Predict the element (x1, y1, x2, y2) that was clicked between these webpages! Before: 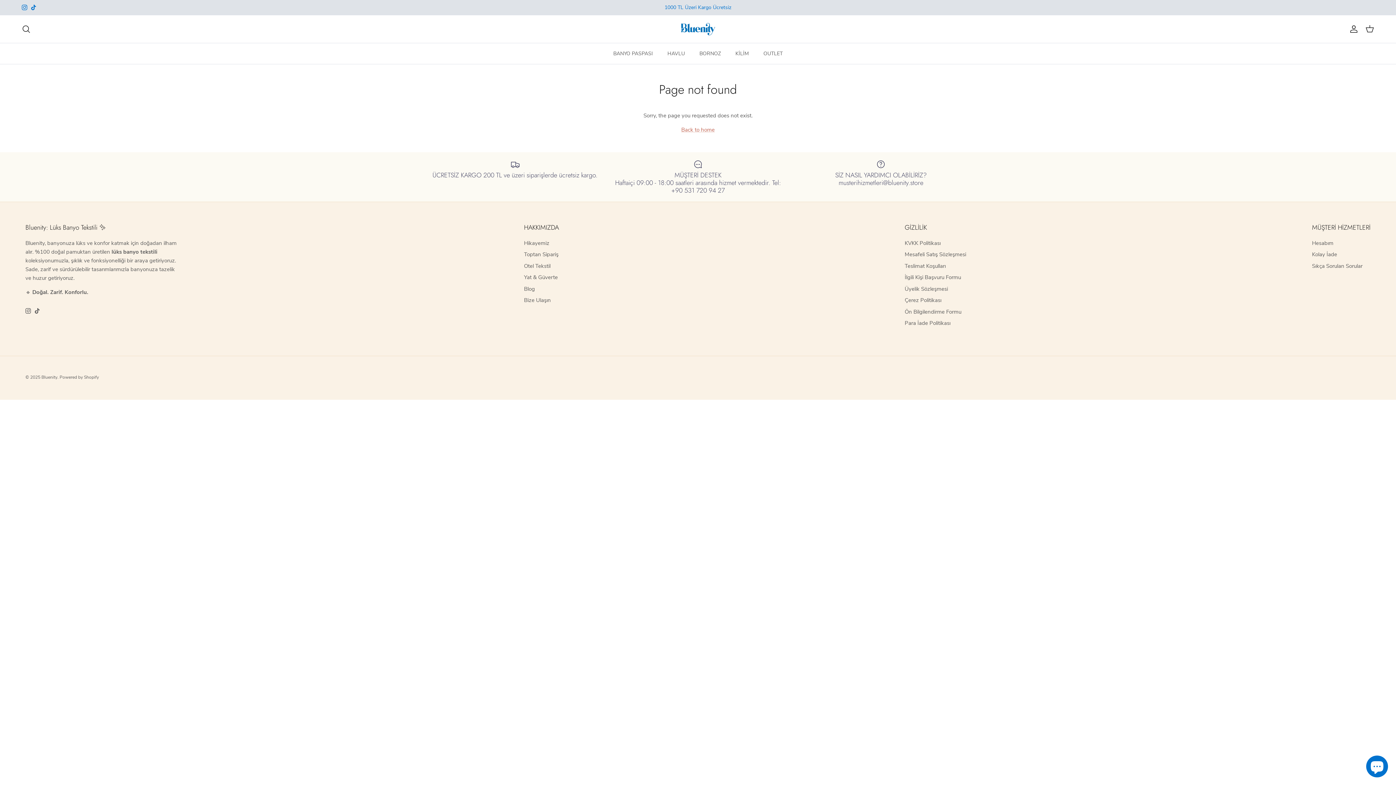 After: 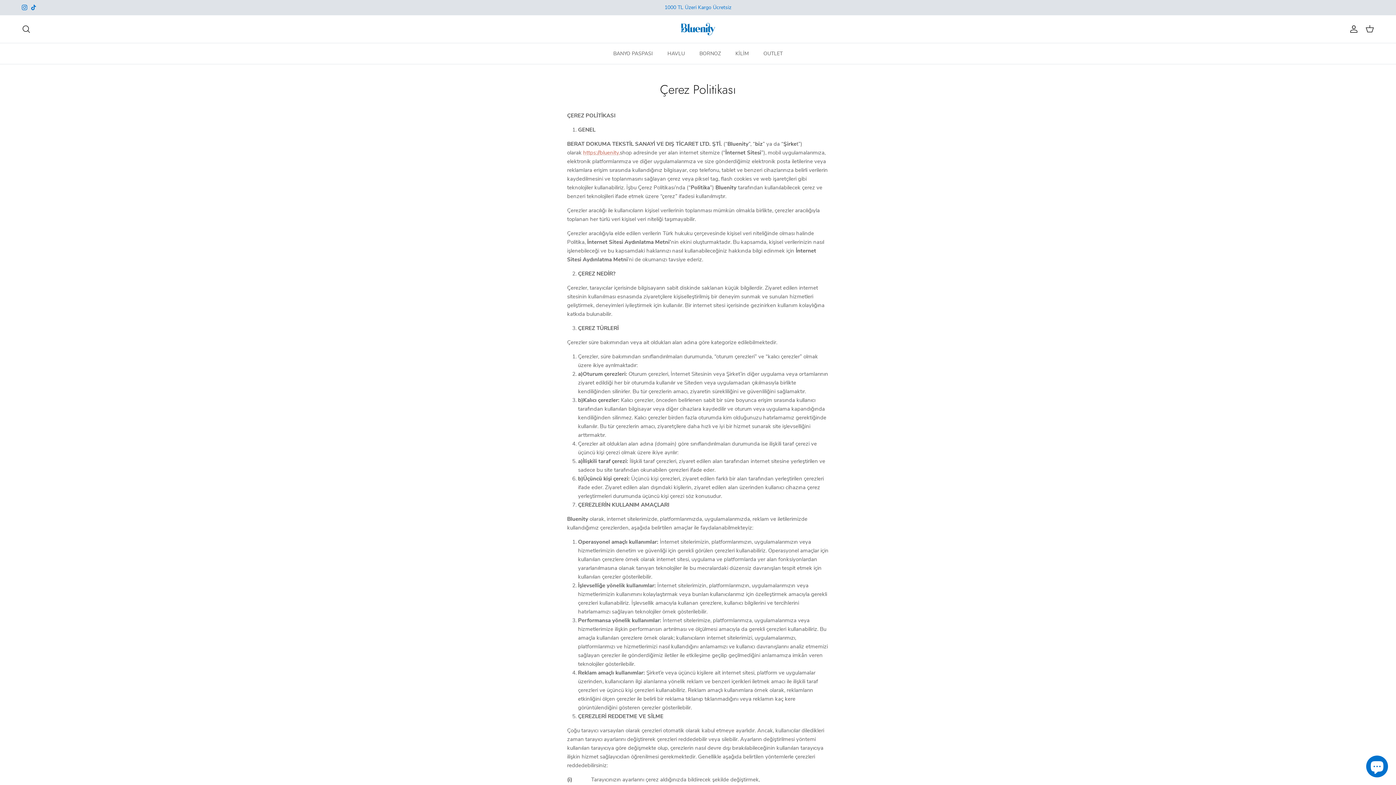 Action: bbox: (904, 296, 941, 304) label: Çerez Politikası